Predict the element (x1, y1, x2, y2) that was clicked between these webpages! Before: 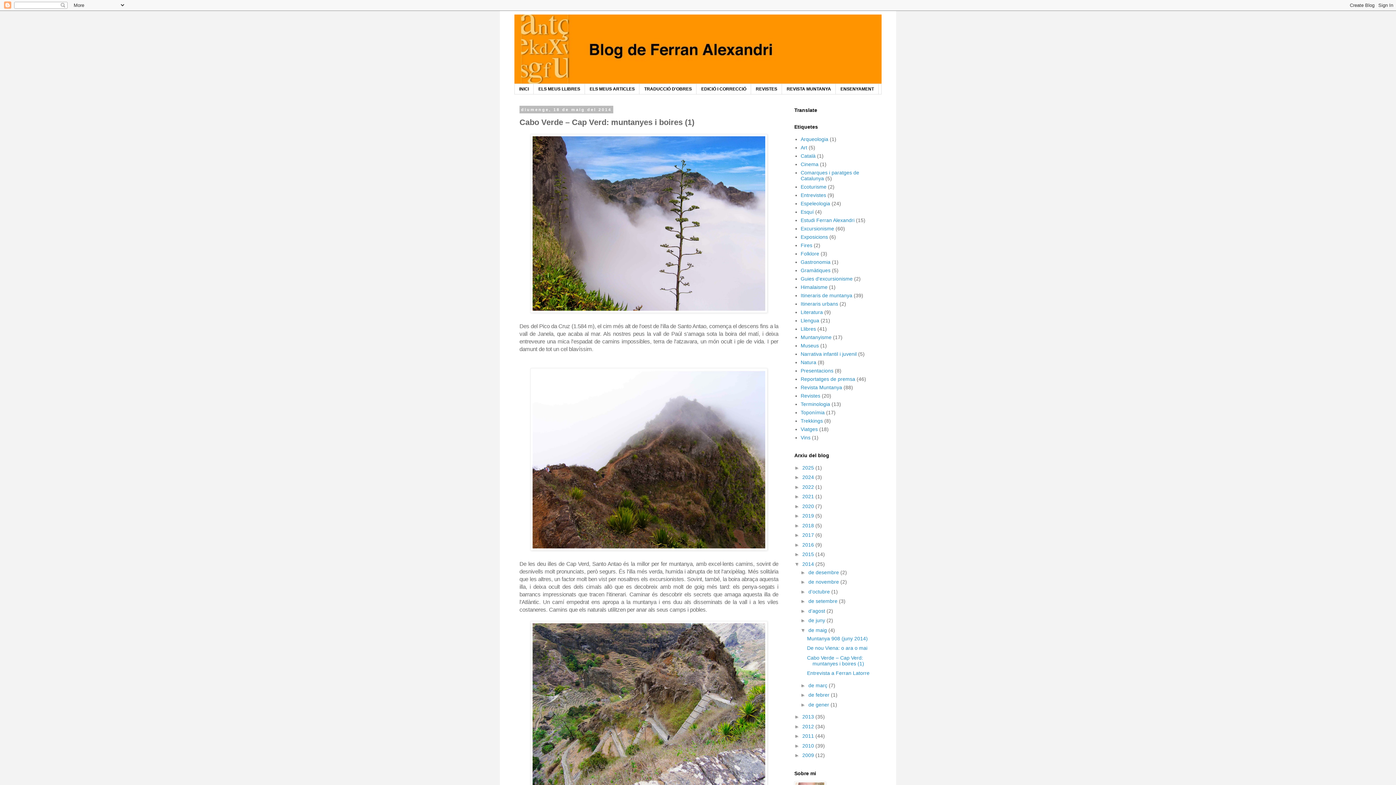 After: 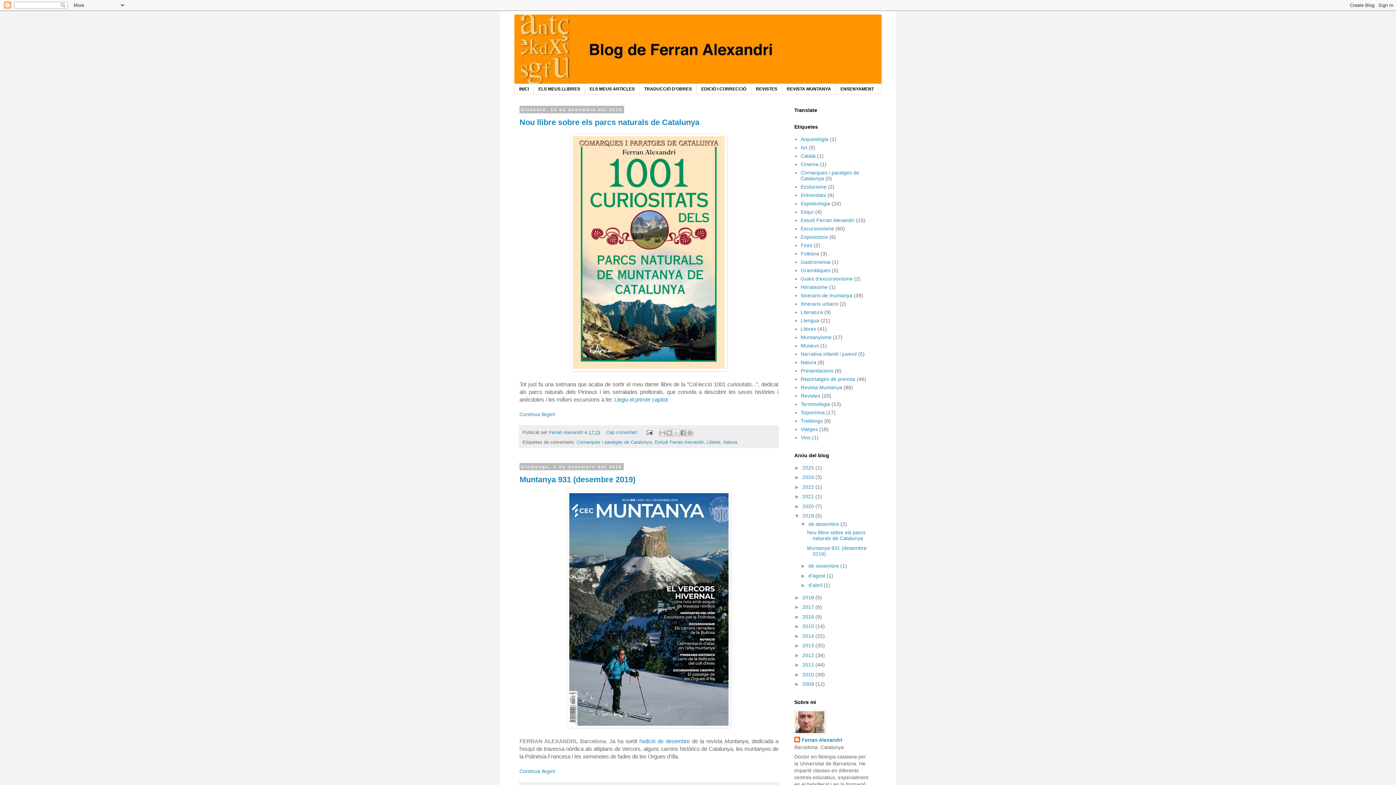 Action: label: 2019  bbox: (802, 513, 815, 519)